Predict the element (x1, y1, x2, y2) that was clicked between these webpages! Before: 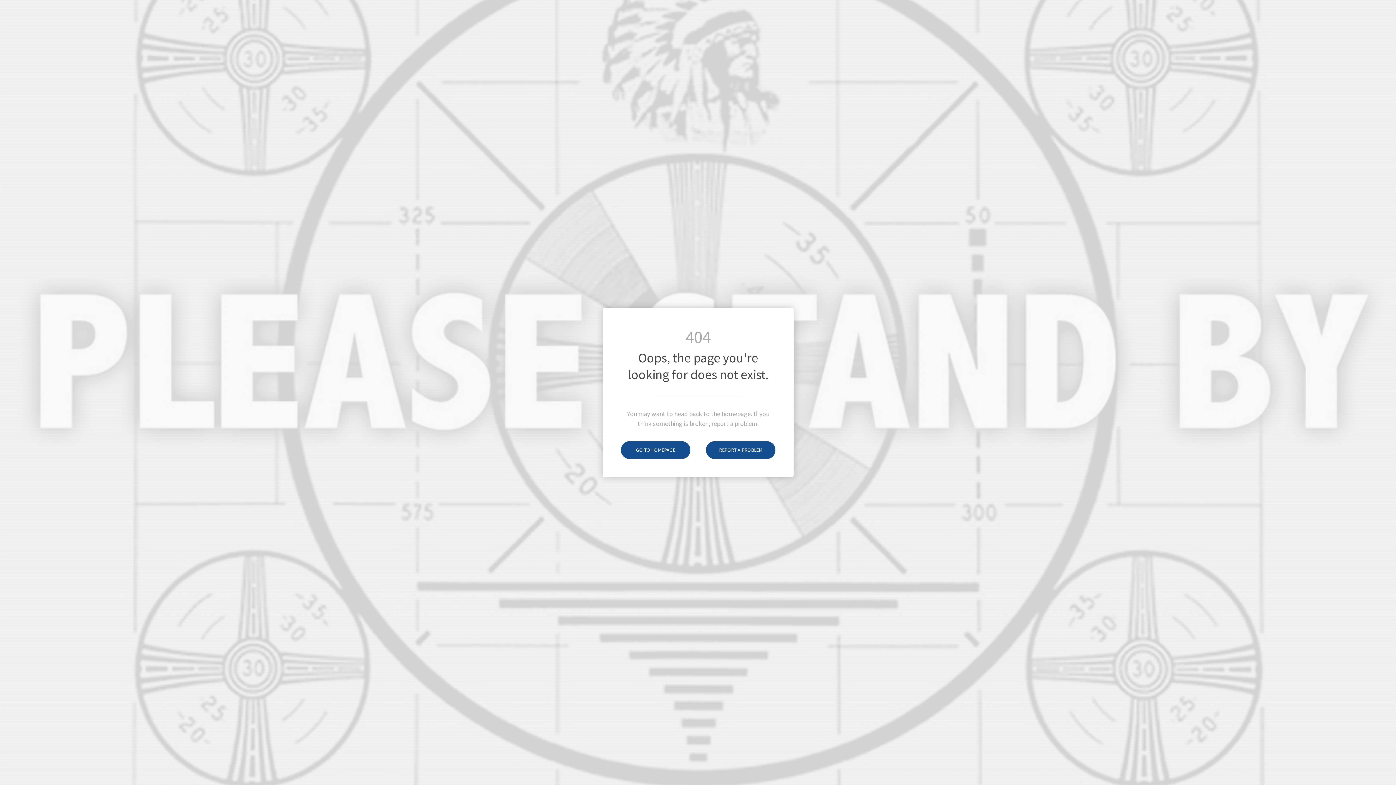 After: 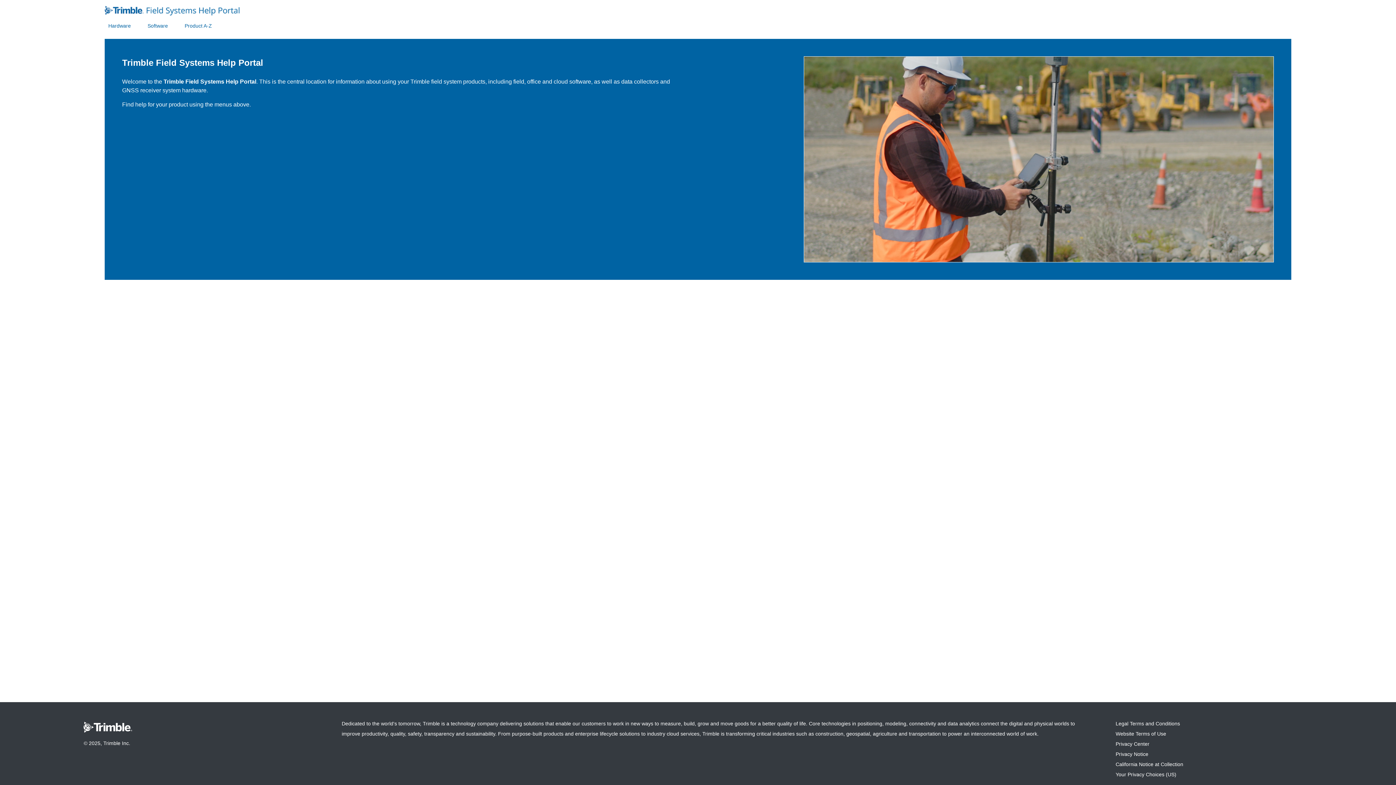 Action: bbox: (621, 441, 690, 459) label: GO TO HOMEPAGE